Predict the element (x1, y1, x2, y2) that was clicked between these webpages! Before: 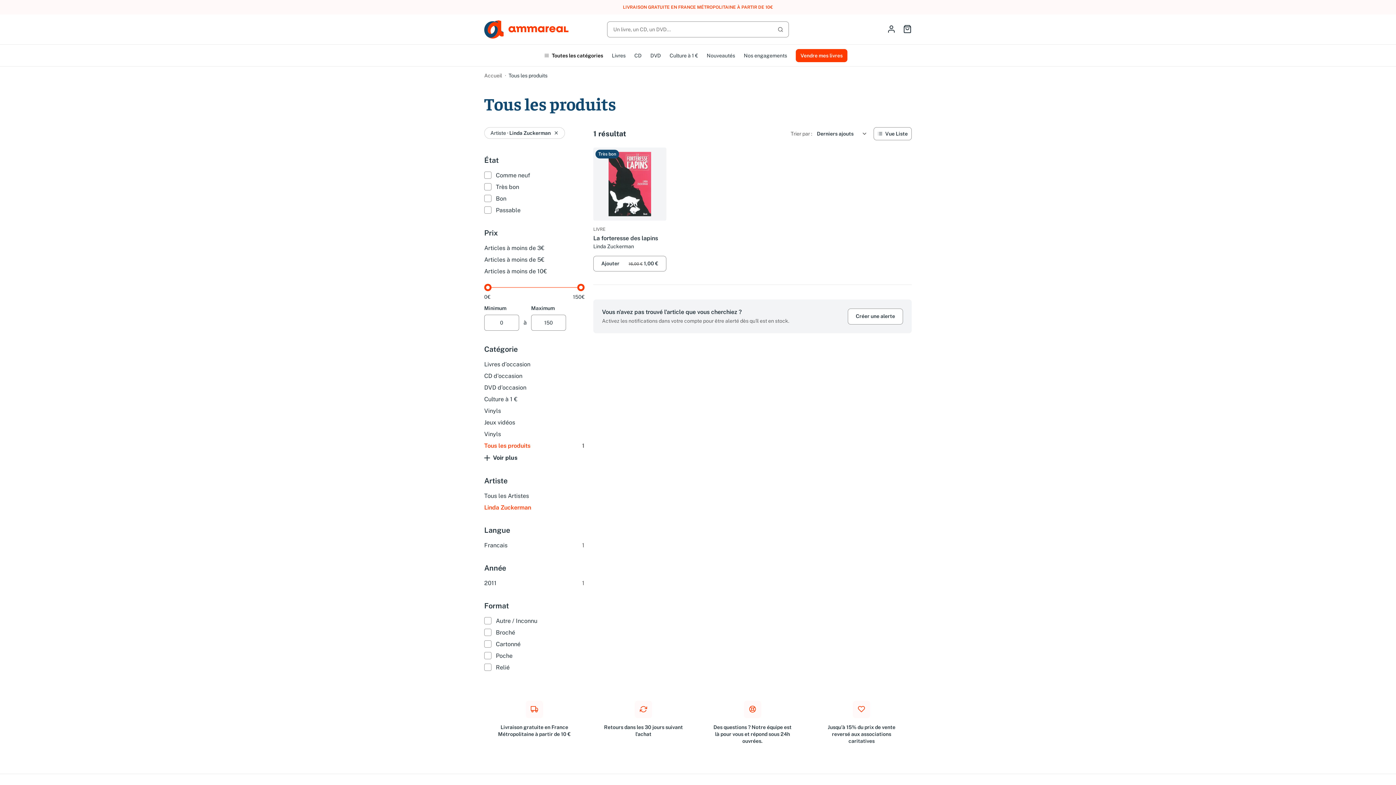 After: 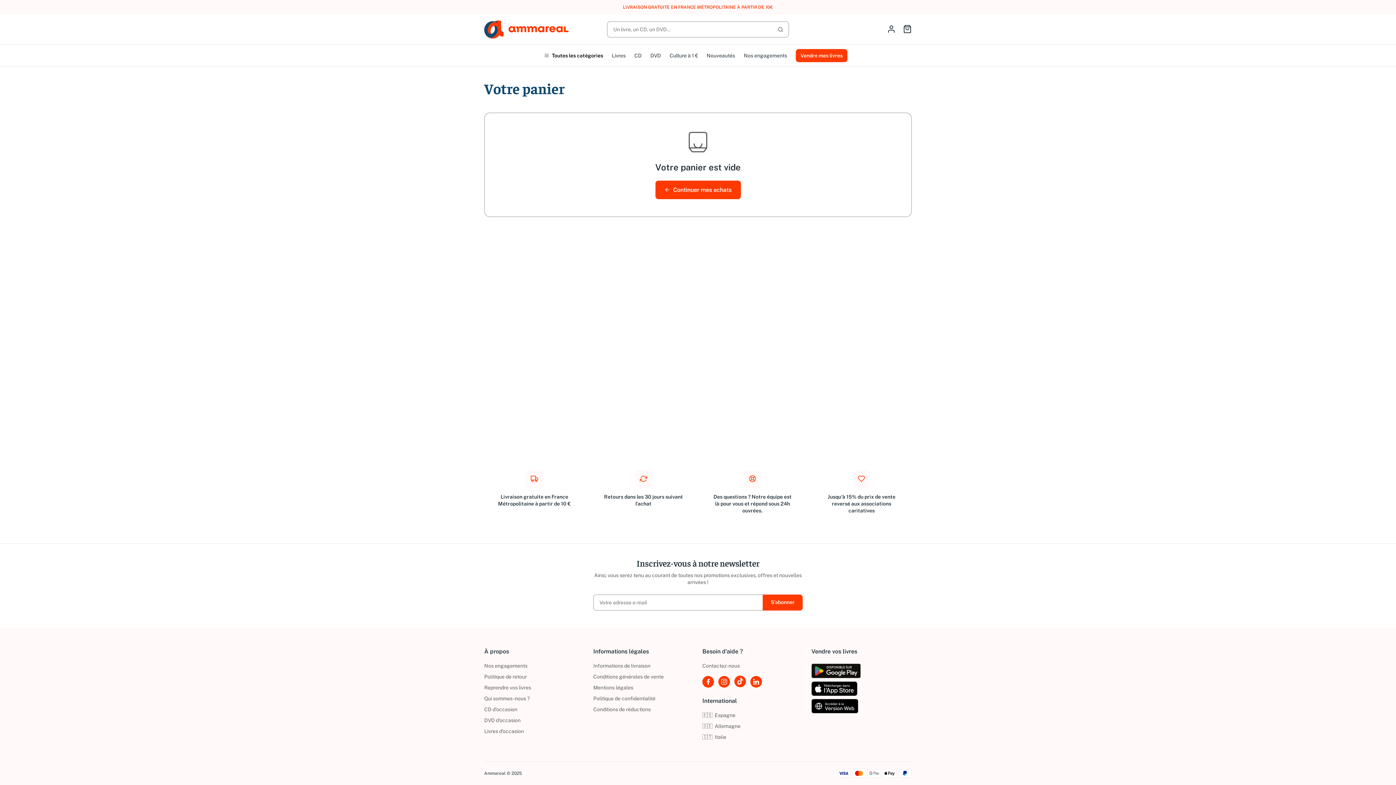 Action: bbox: (903, 24, 911, 34) label: Aller au panier